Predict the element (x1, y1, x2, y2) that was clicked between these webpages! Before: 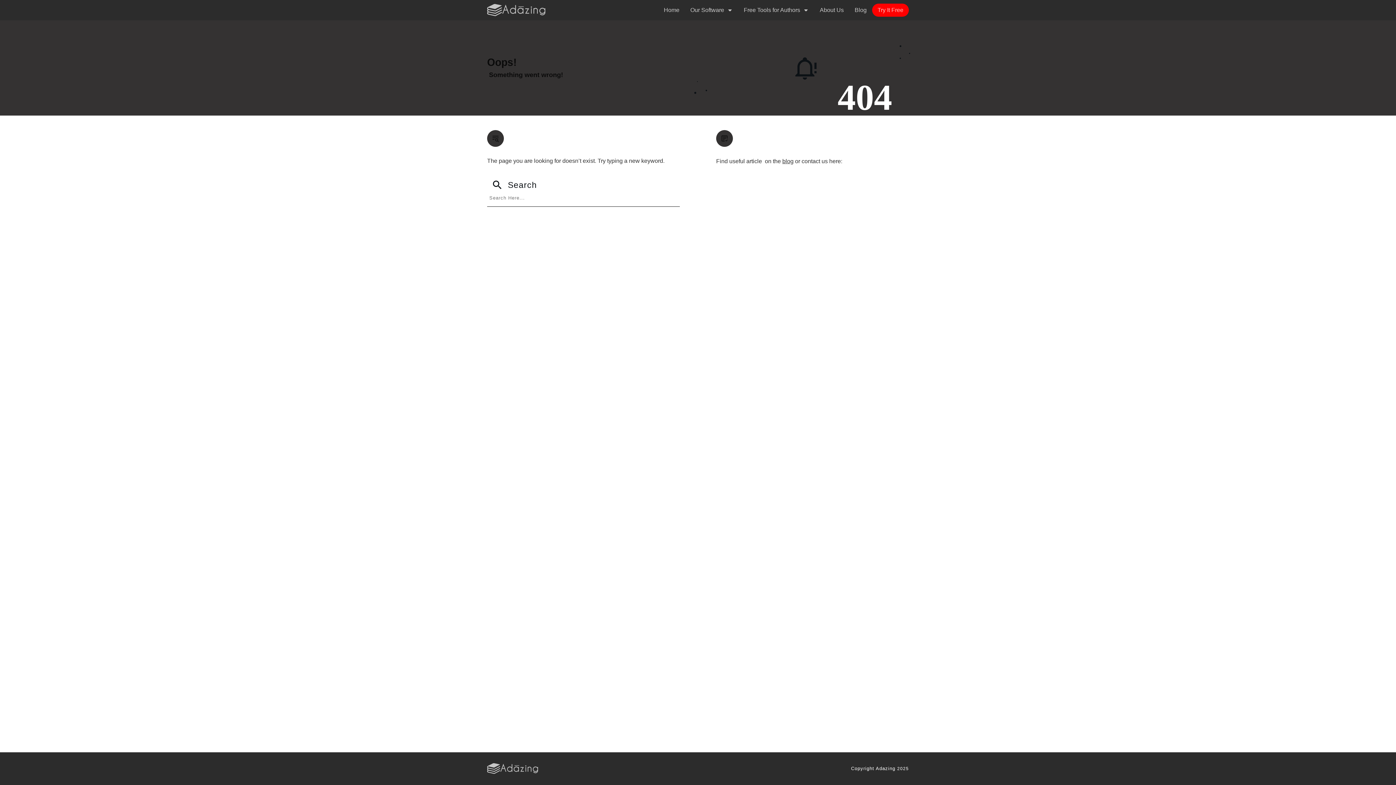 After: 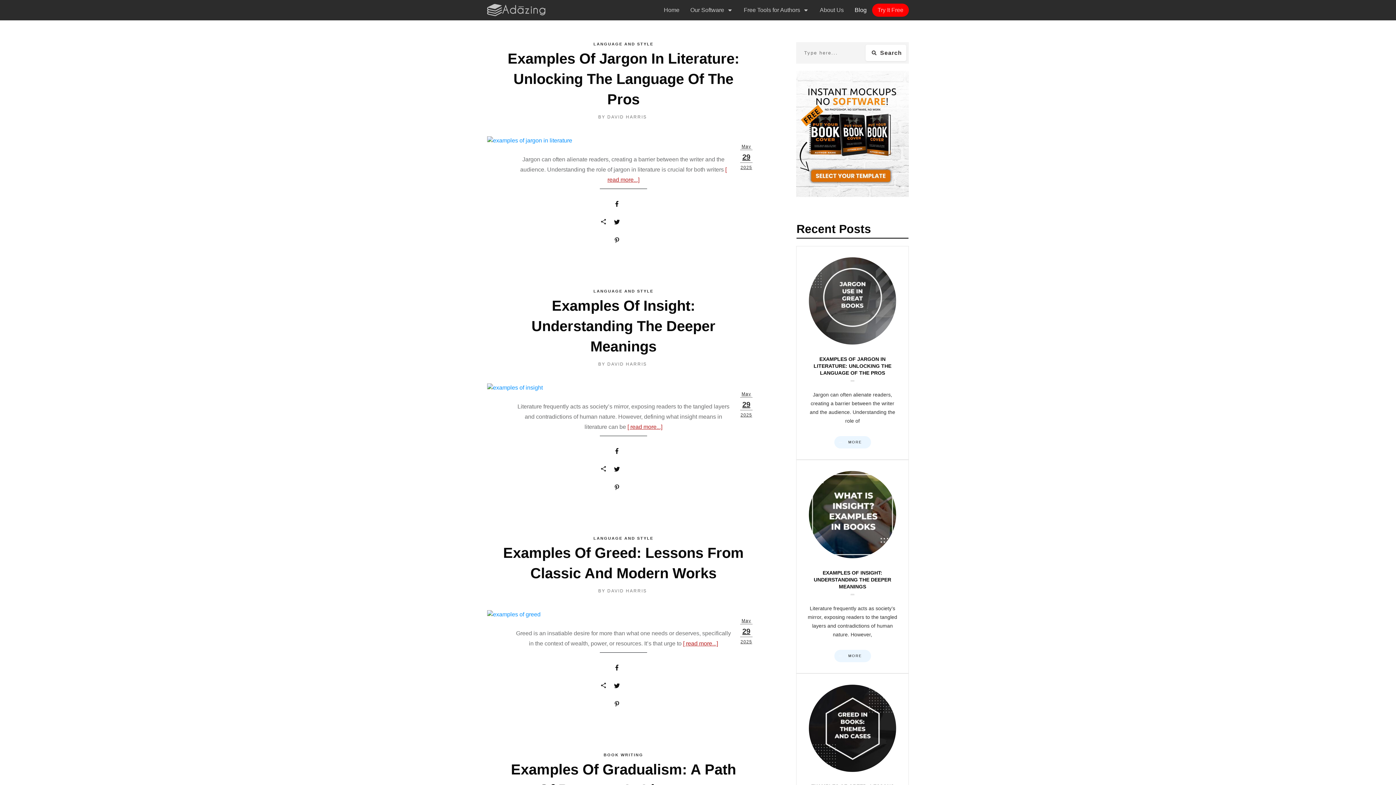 Action: label: Blog bbox: (854, 4, 866, 16)